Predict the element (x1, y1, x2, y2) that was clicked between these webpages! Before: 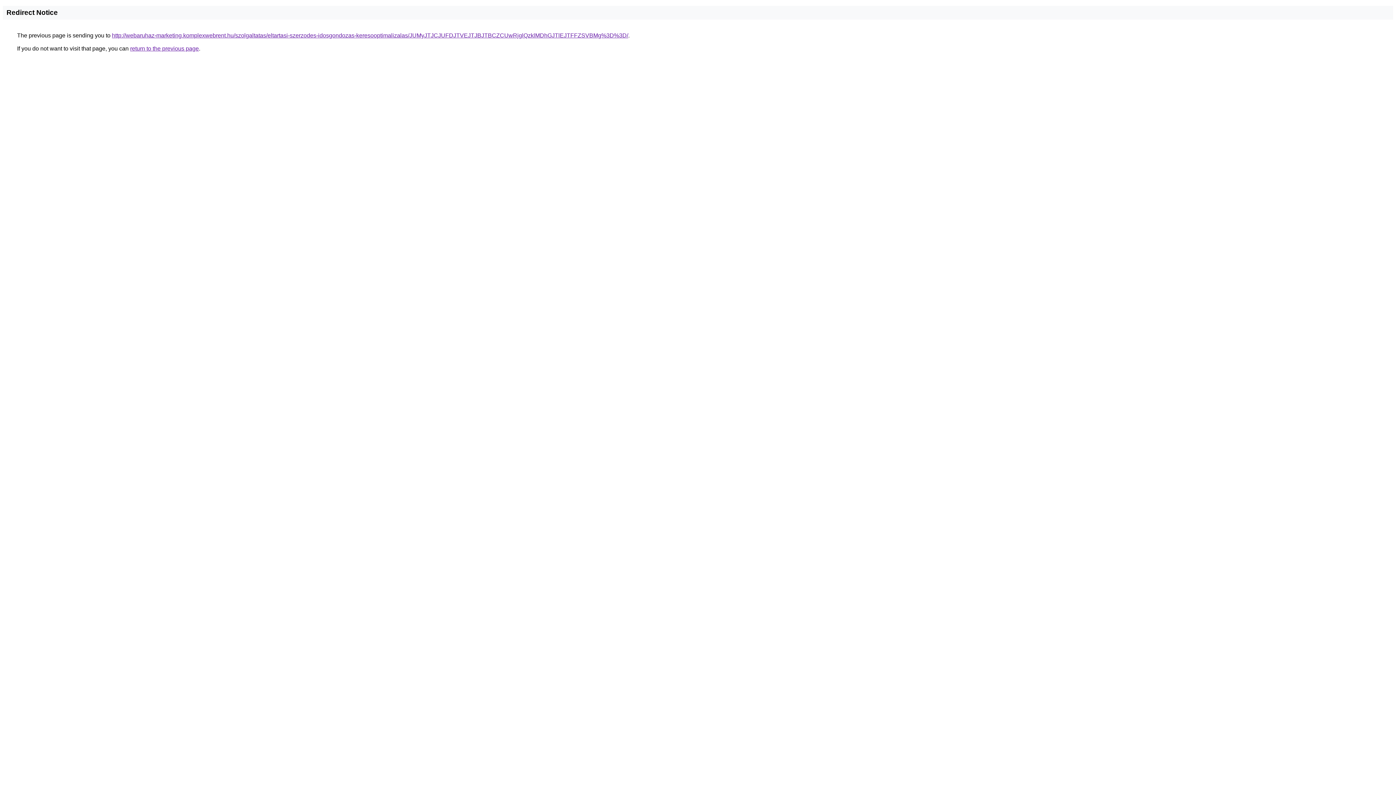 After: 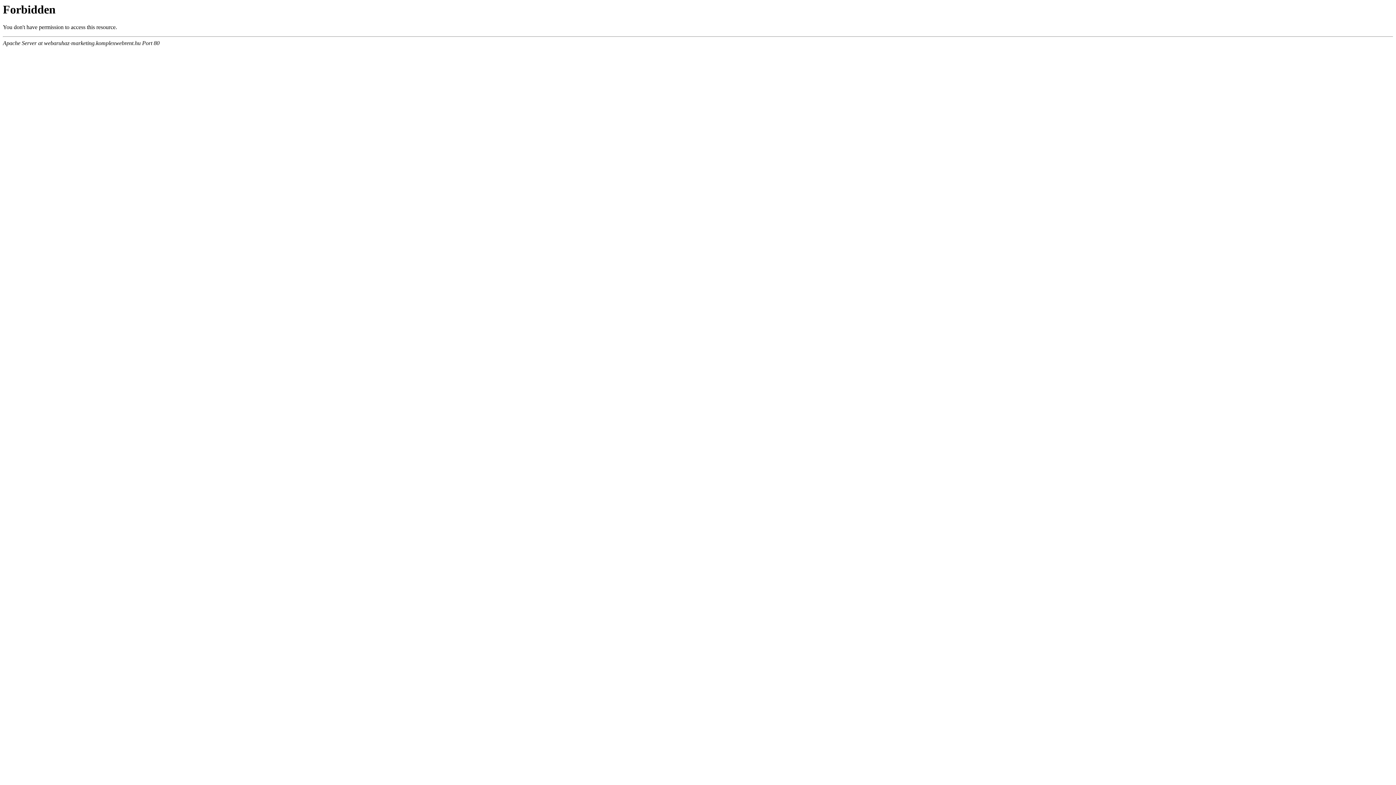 Action: bbox: (112, 32, 628, 38) label: http://webaruhaz-marketing.komplexwebrent.hu/szolgaltatas/eltartasi-szerzodes-idosgondozas-keresooptimalizalas/JUMyJTJCJUFDJTVEJTJBJTBCZCUwRjglQzklMDhGJTlEJTFFZSVBMg%3D%3D/